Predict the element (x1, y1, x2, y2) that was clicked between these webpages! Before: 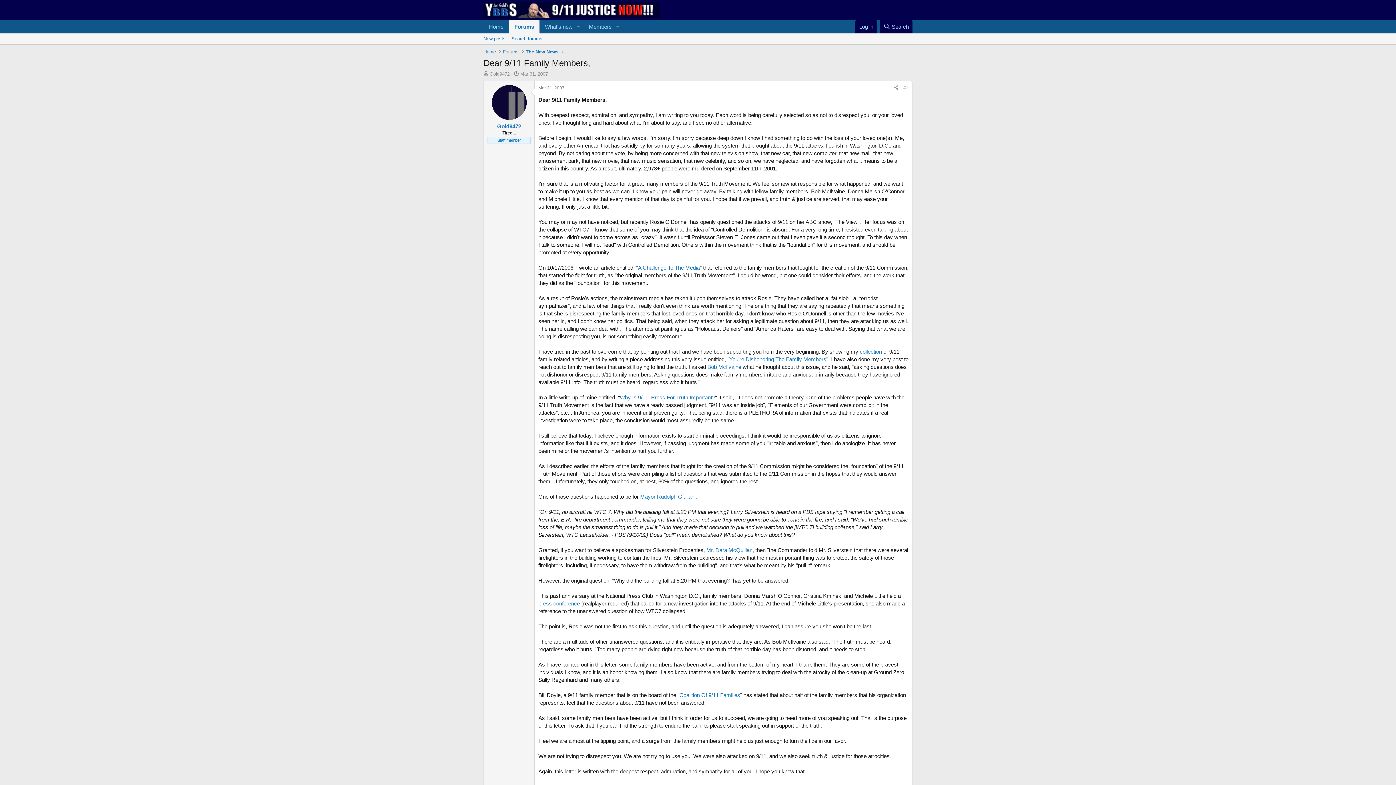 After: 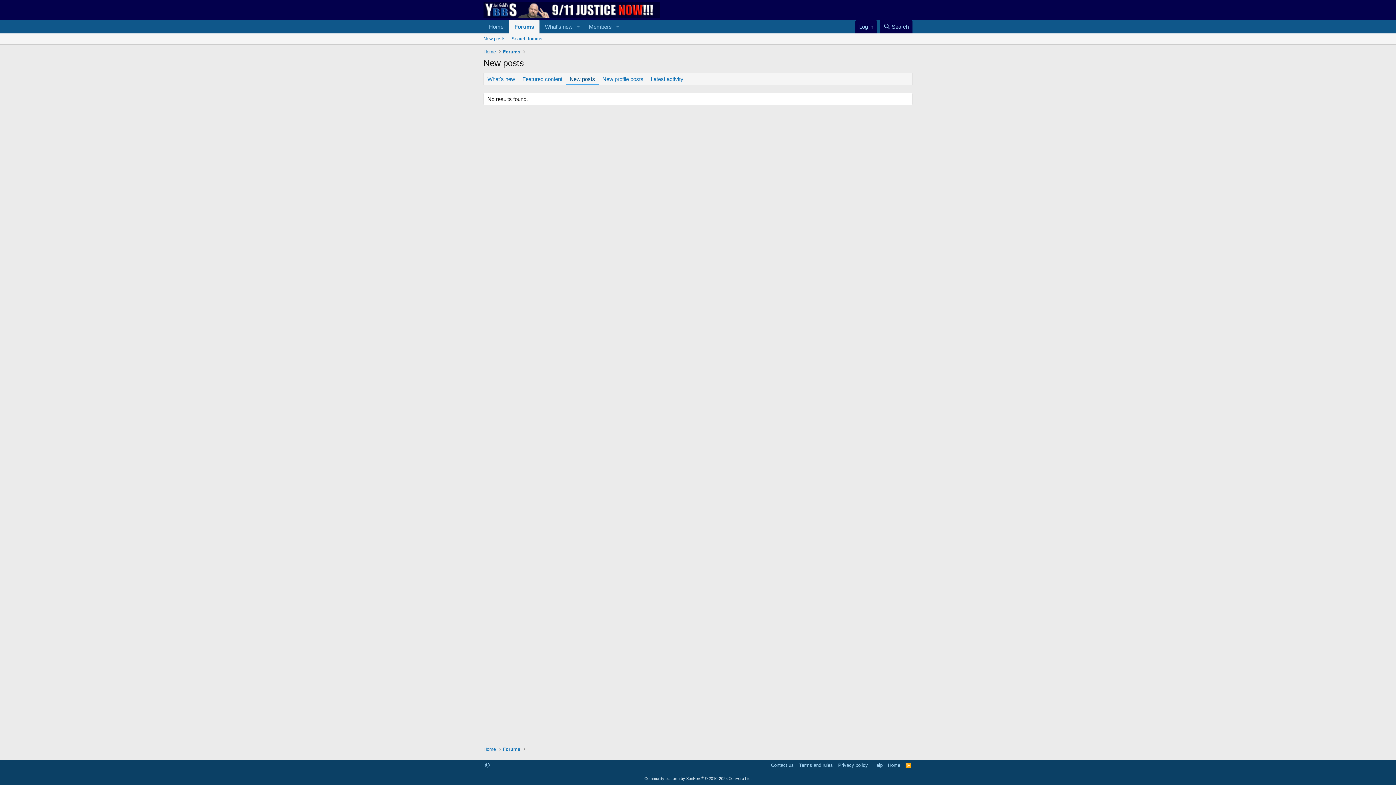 Action: bbox: (480, 33, 508, 44) label: New posts